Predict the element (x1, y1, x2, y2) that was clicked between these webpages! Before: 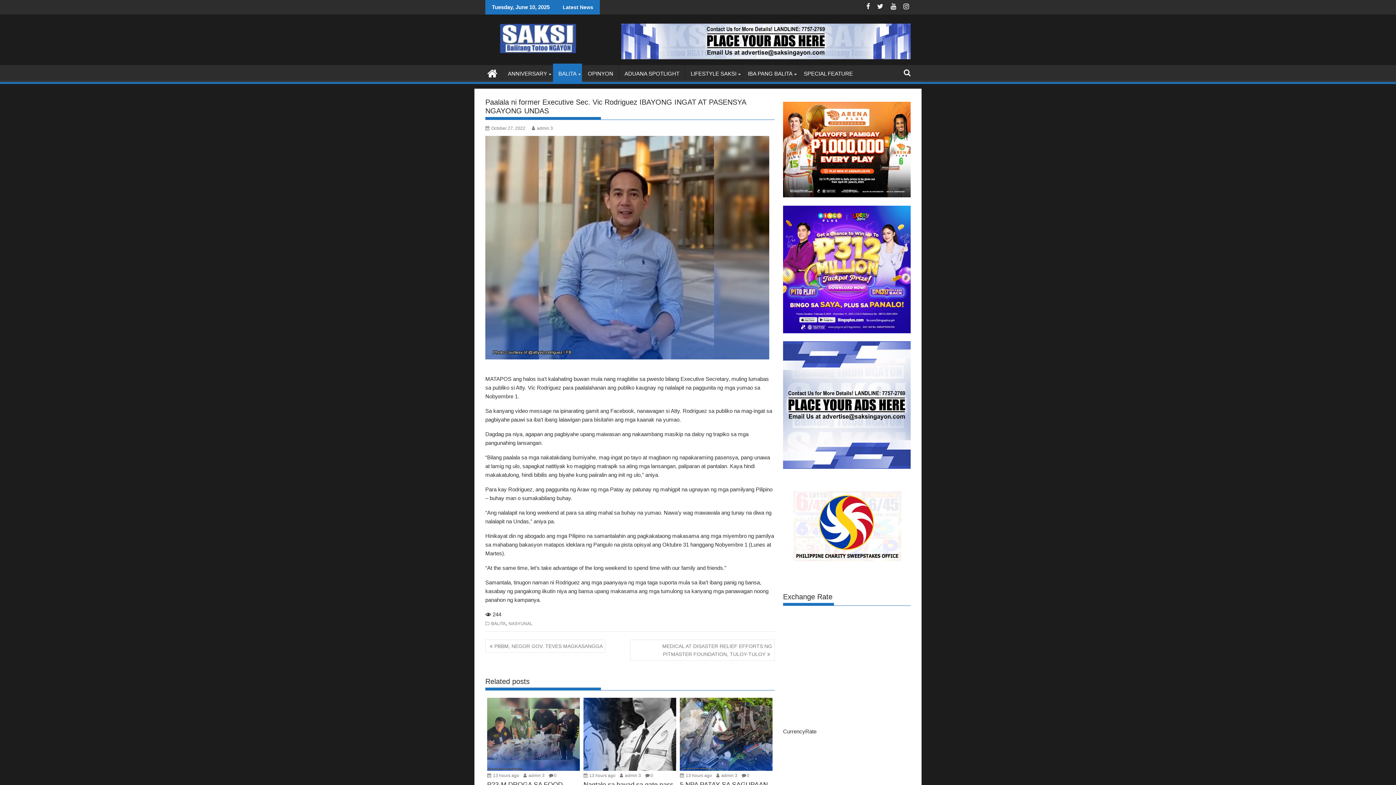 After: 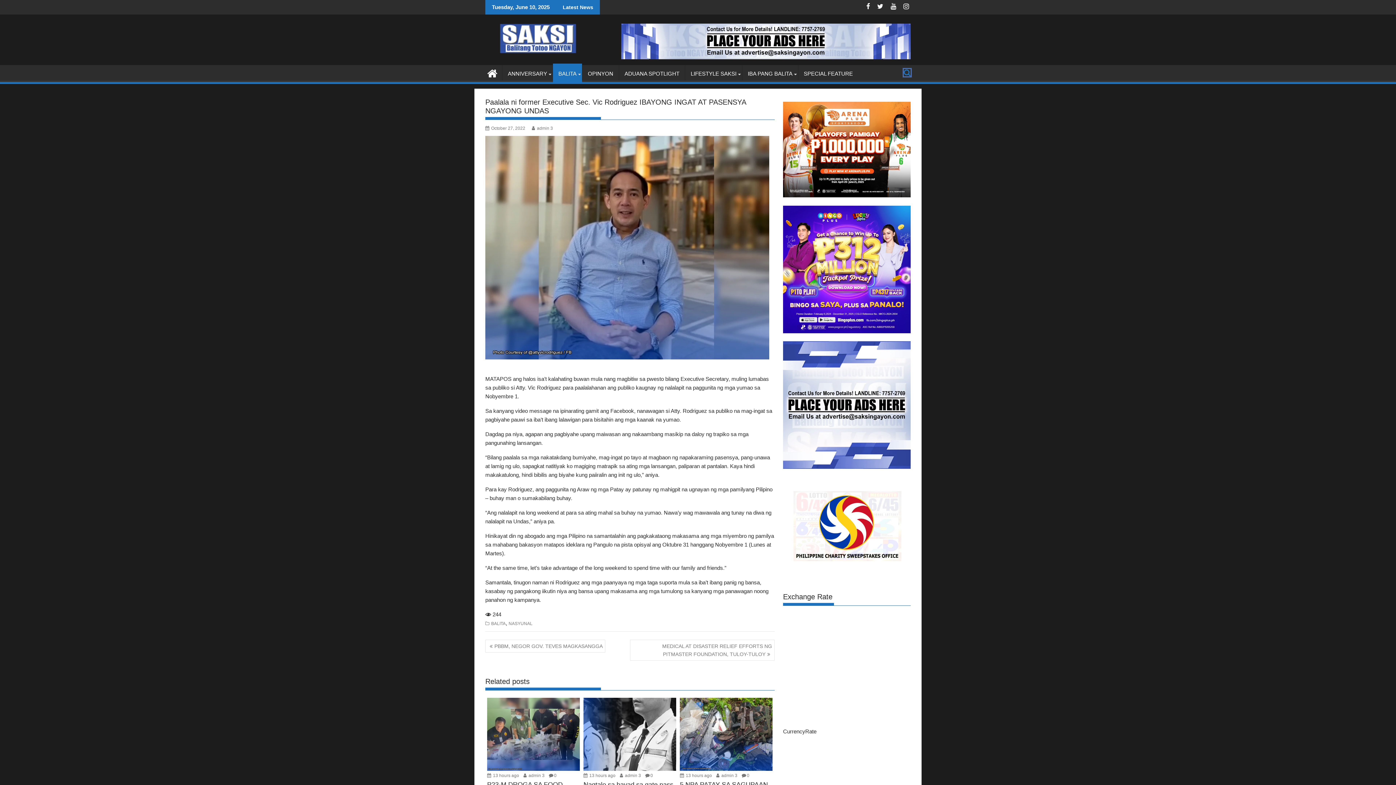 Action: bbox: (904, 69, 910, 76)